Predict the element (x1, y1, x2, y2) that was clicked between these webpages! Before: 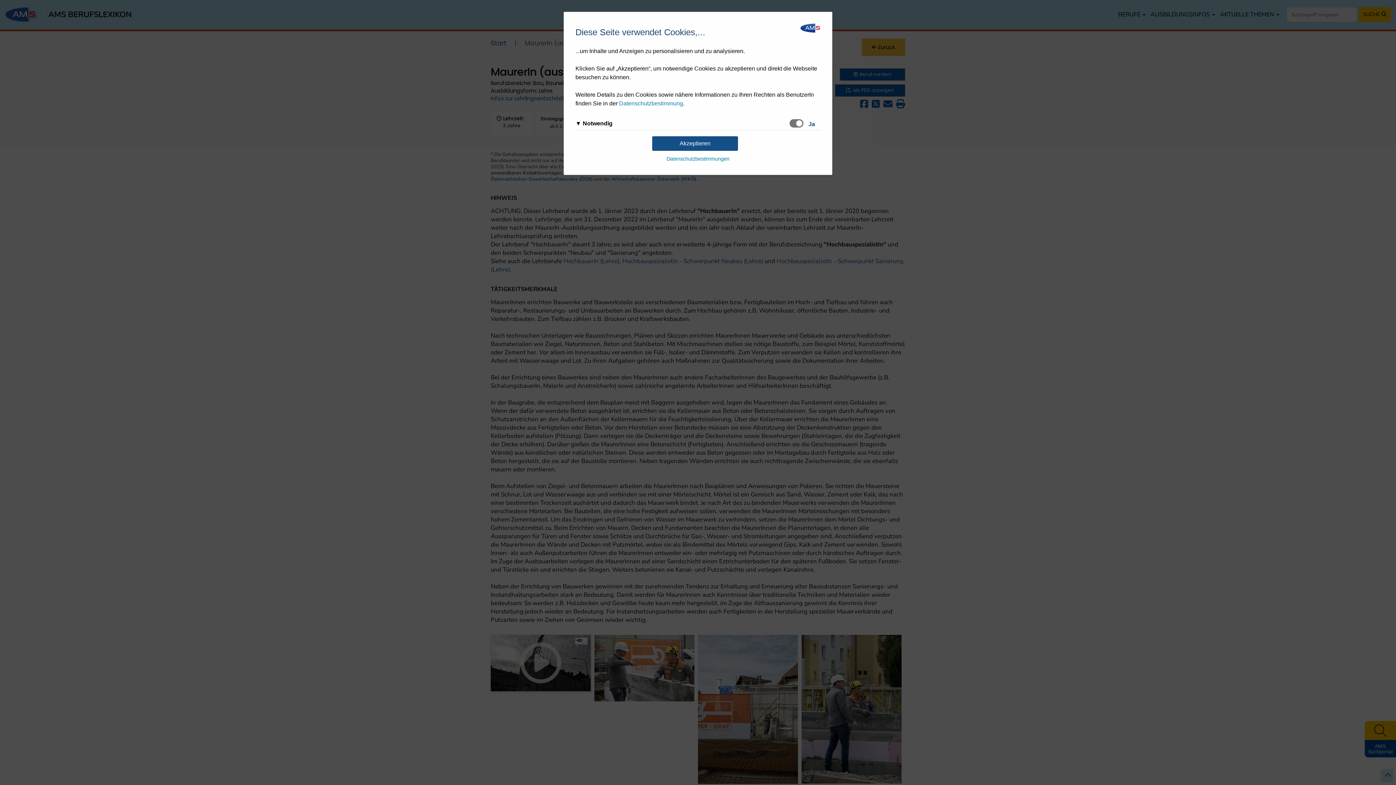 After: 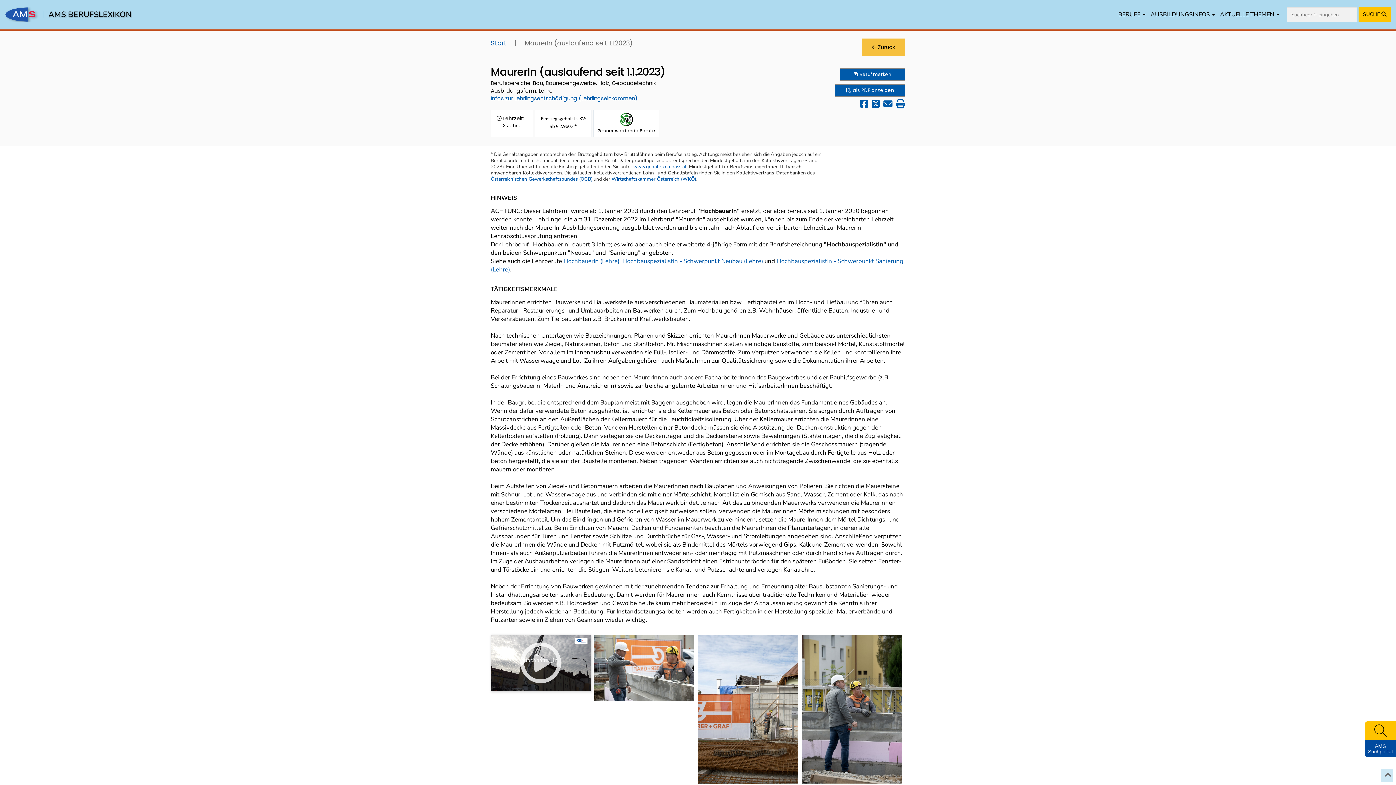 Action: label: Akzeptieren bbox: (652, 136, 738, 150)